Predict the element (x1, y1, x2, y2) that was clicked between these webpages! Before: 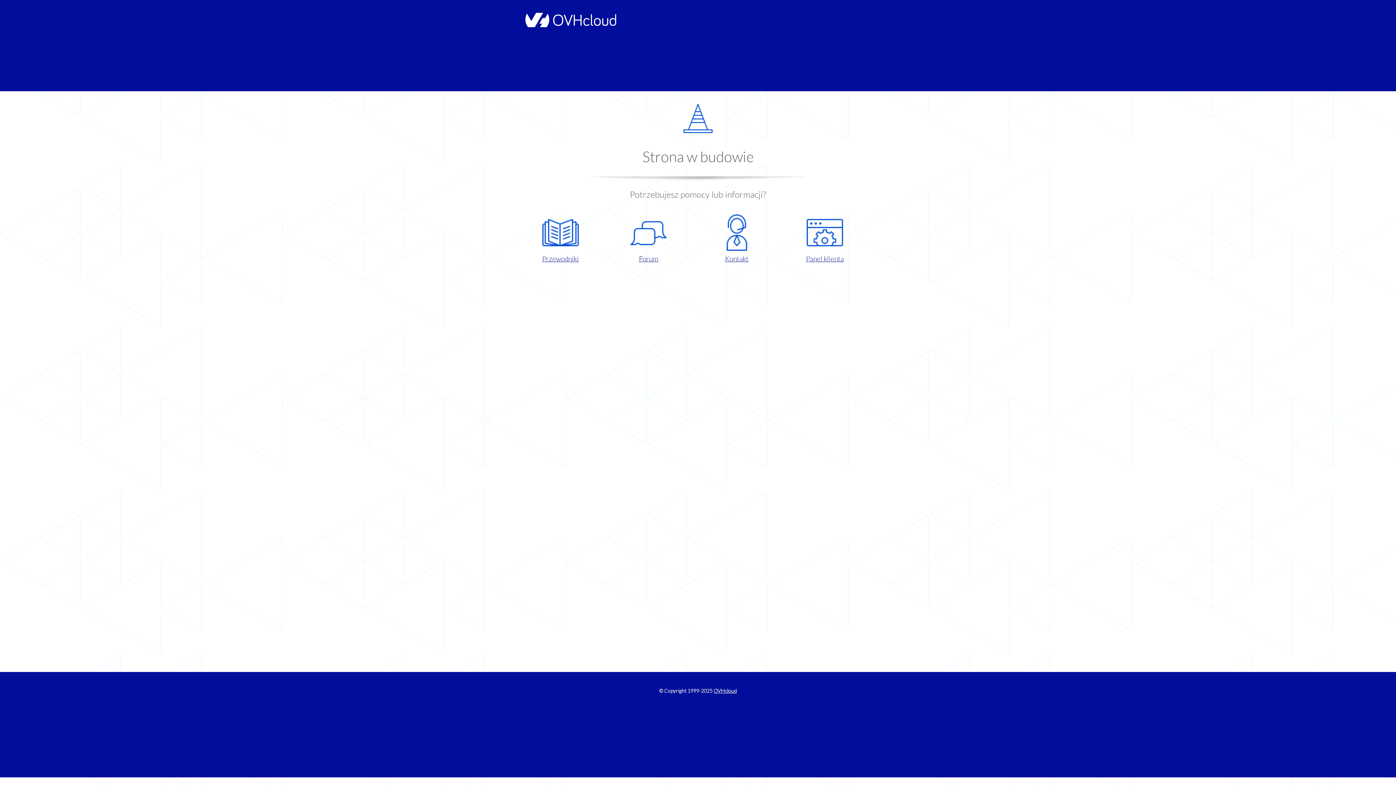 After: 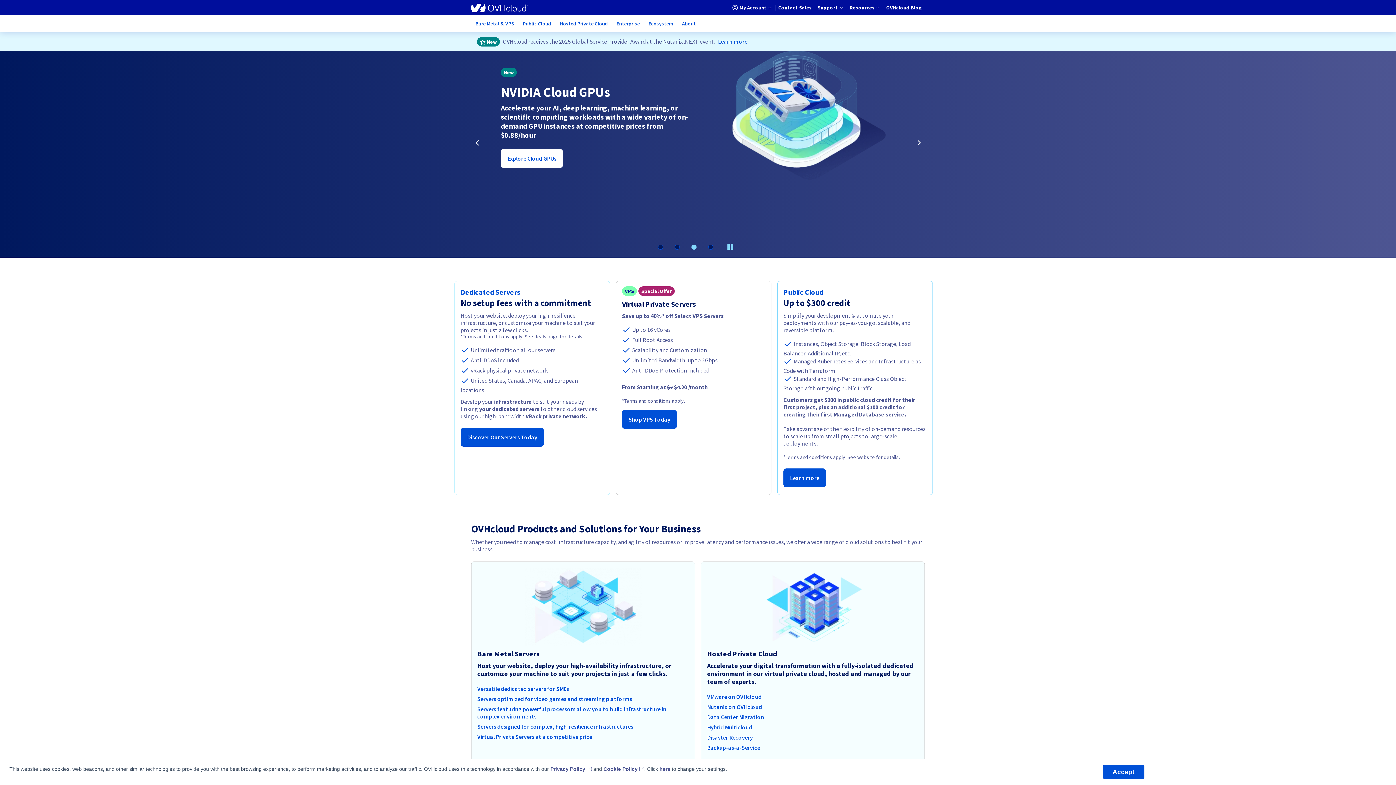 Action: bbox: (521, 22, 616, 28)